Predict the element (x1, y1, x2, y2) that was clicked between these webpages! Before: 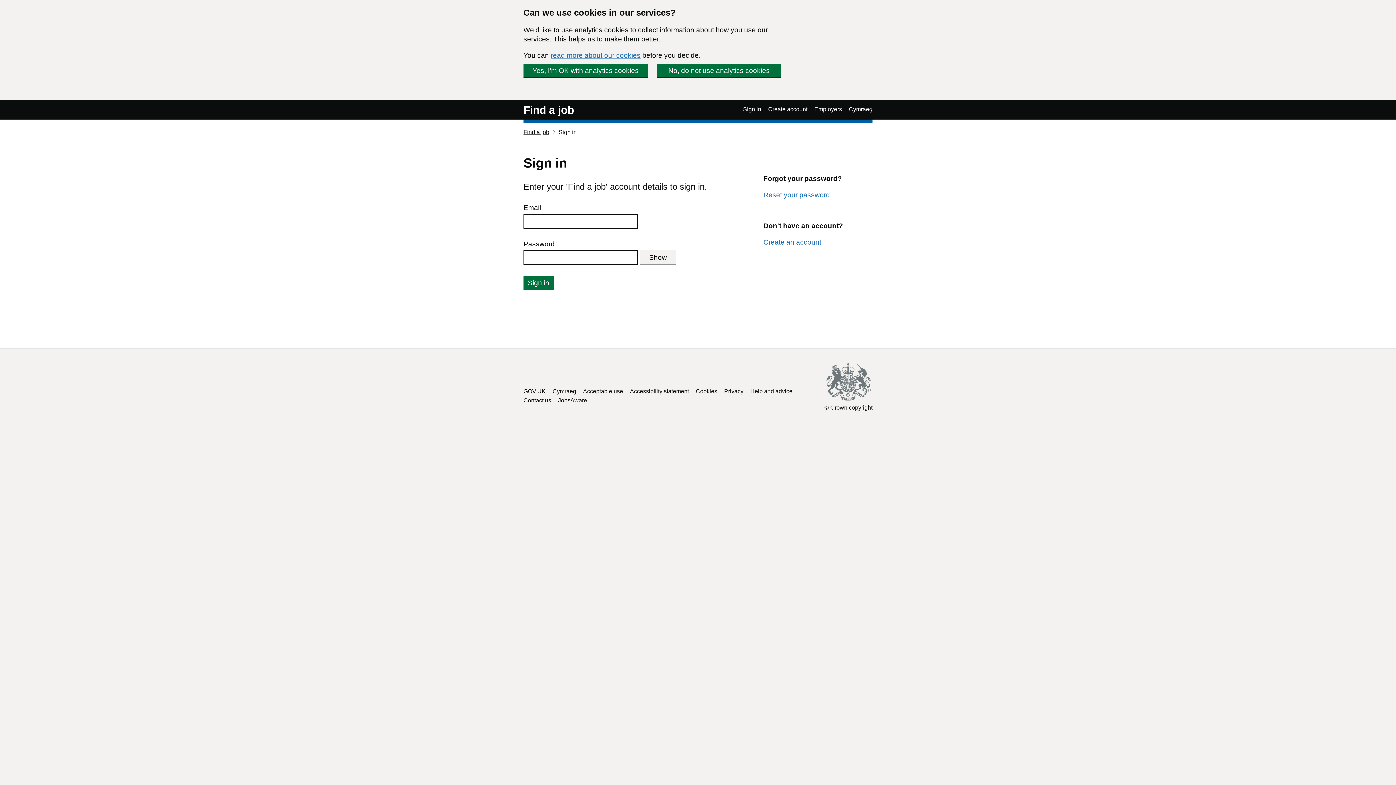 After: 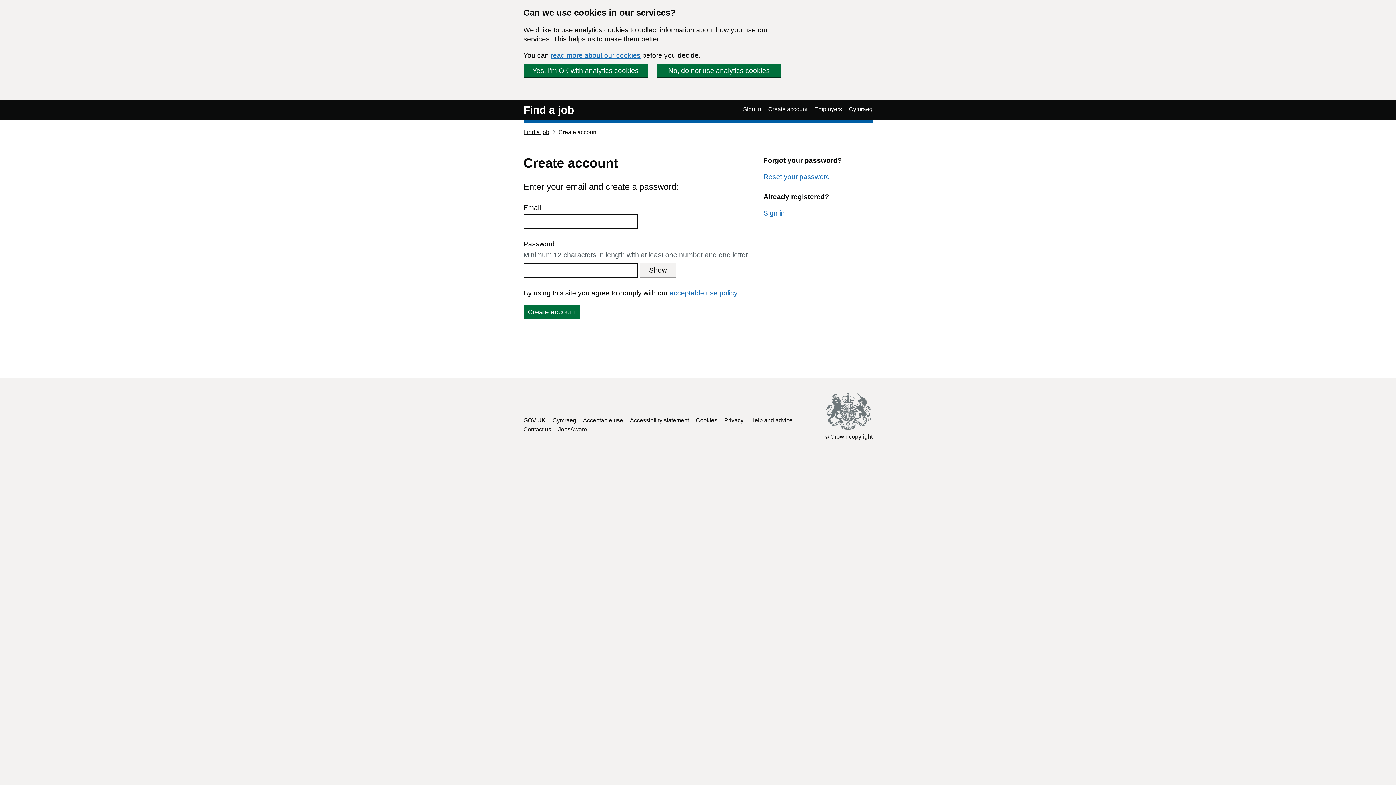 Action: label: Create an account bbox: (763, 238, 821, 246)